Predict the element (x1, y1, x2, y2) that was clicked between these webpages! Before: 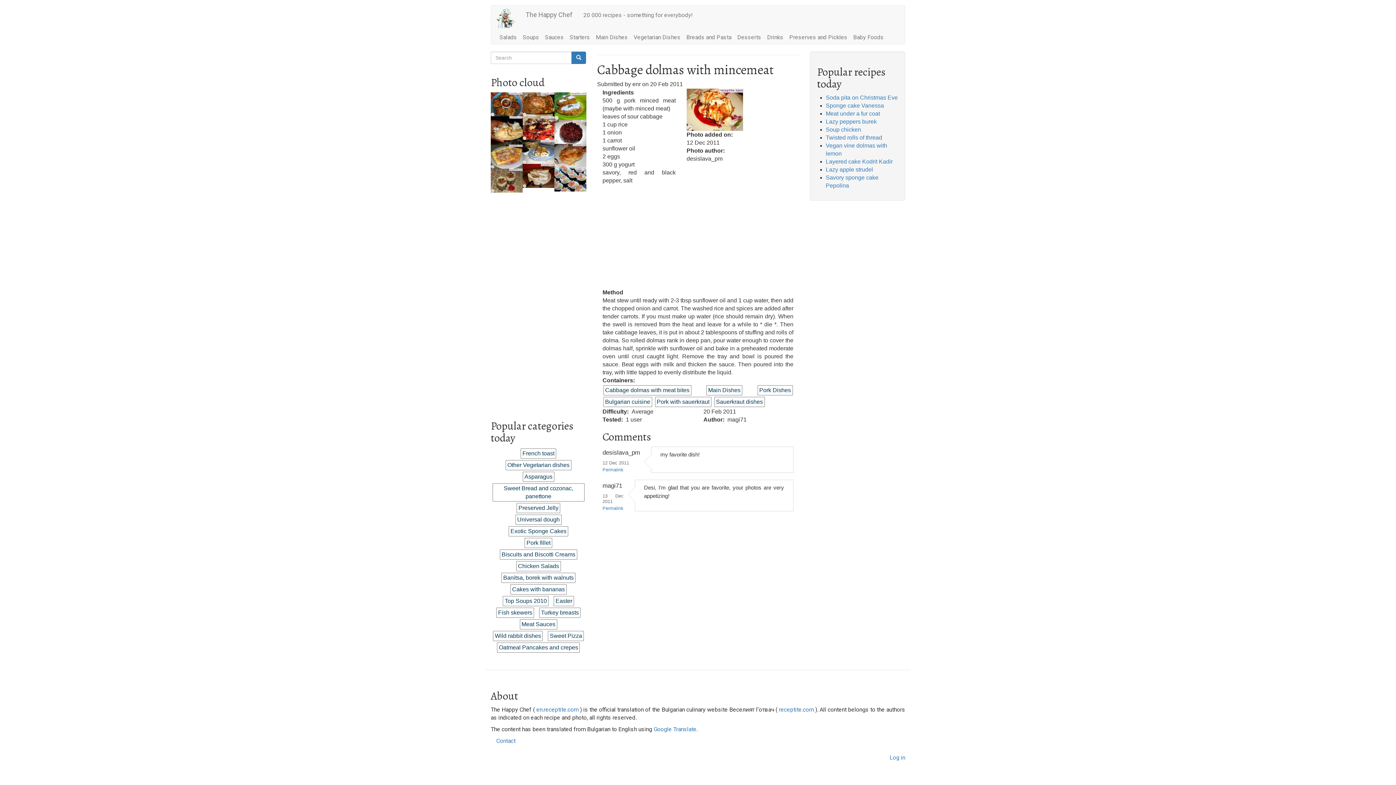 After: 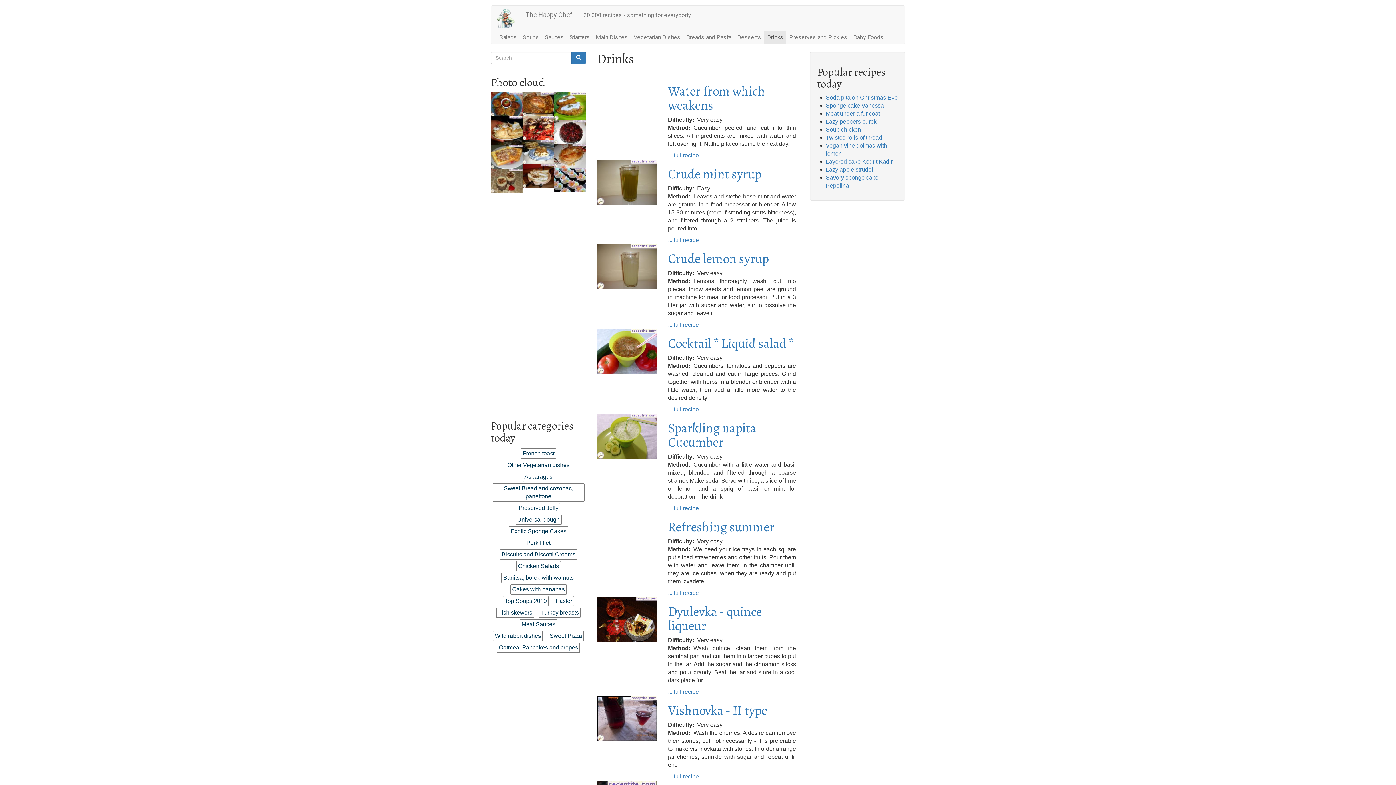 Action: label: Drinks bbox: (764, 30, 786, 44)